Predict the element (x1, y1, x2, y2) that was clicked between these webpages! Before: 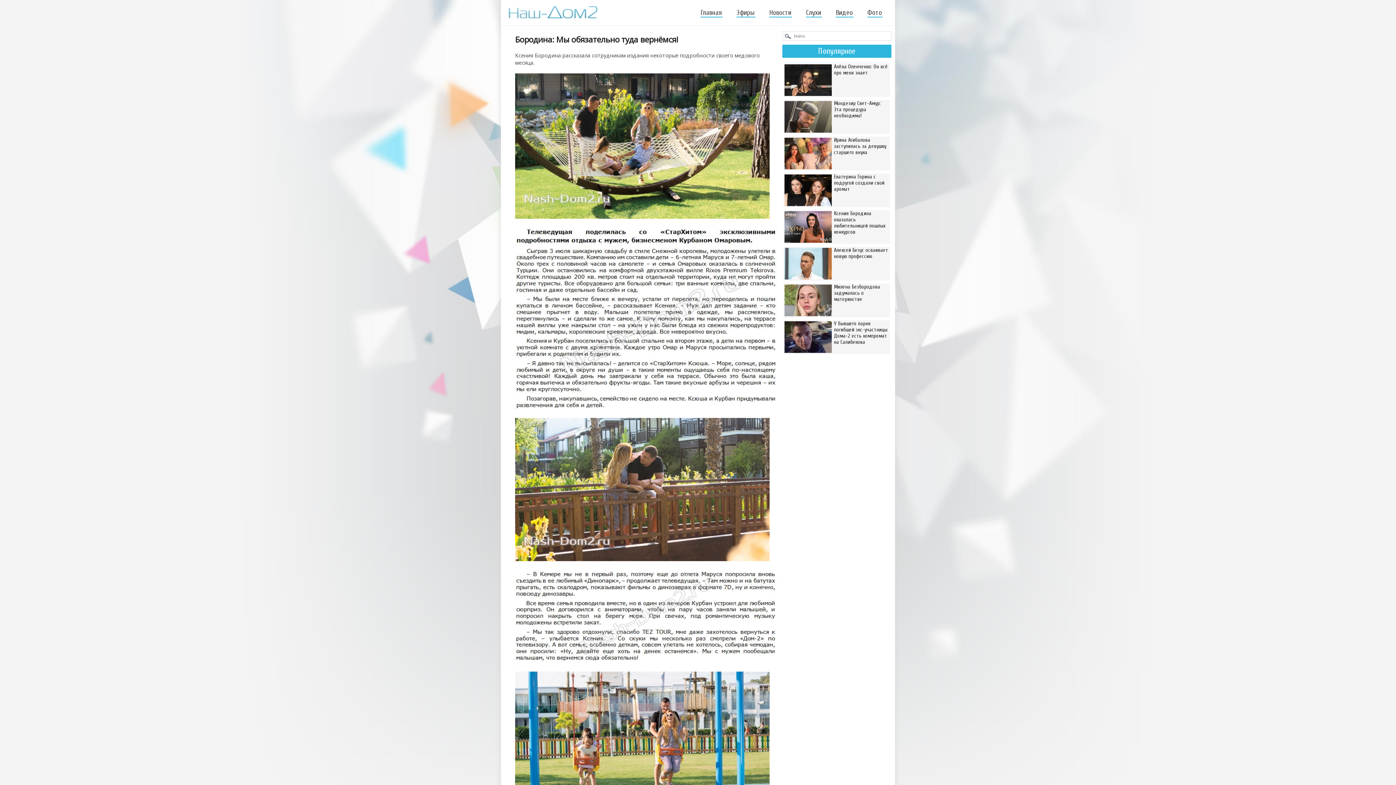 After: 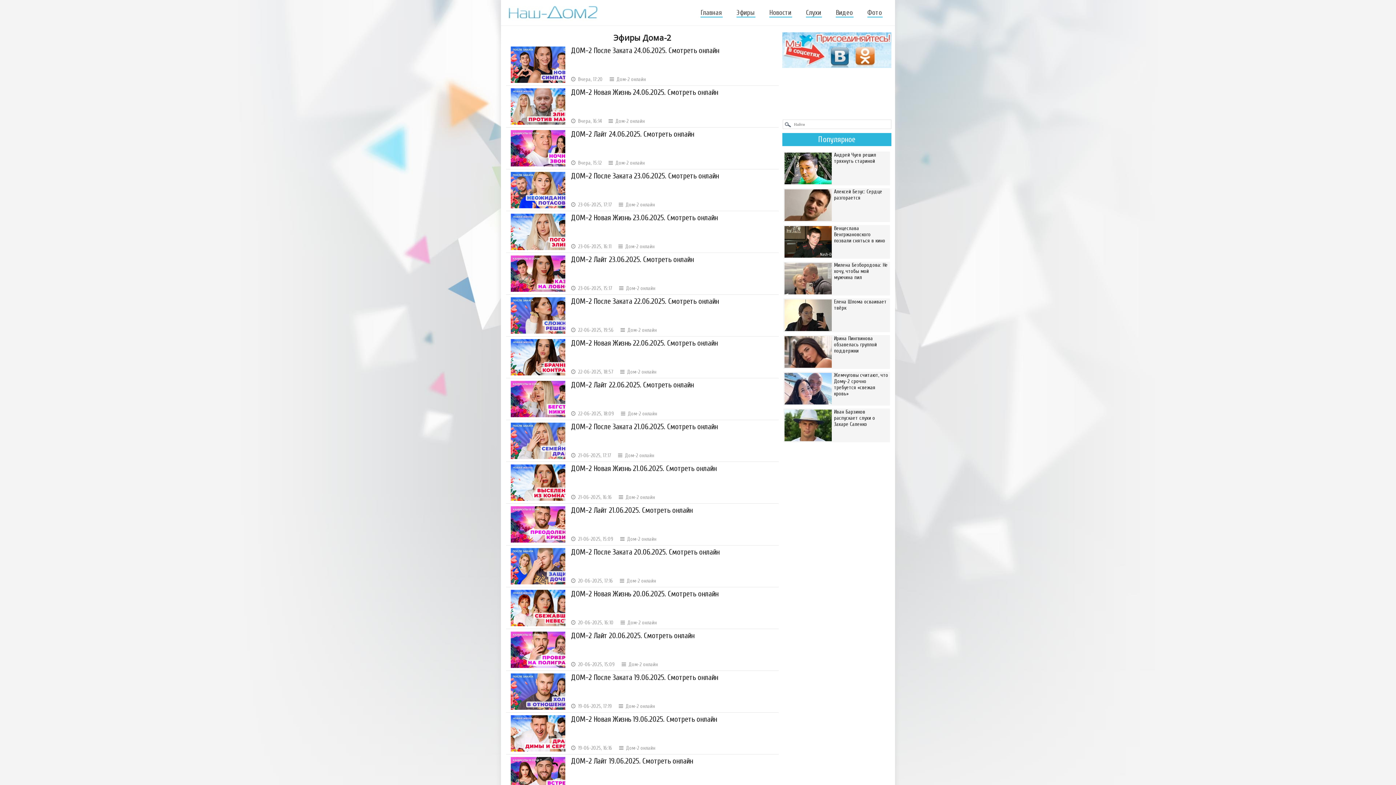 Action: label: Эфиры bbox: (736, 8, 755, 17)